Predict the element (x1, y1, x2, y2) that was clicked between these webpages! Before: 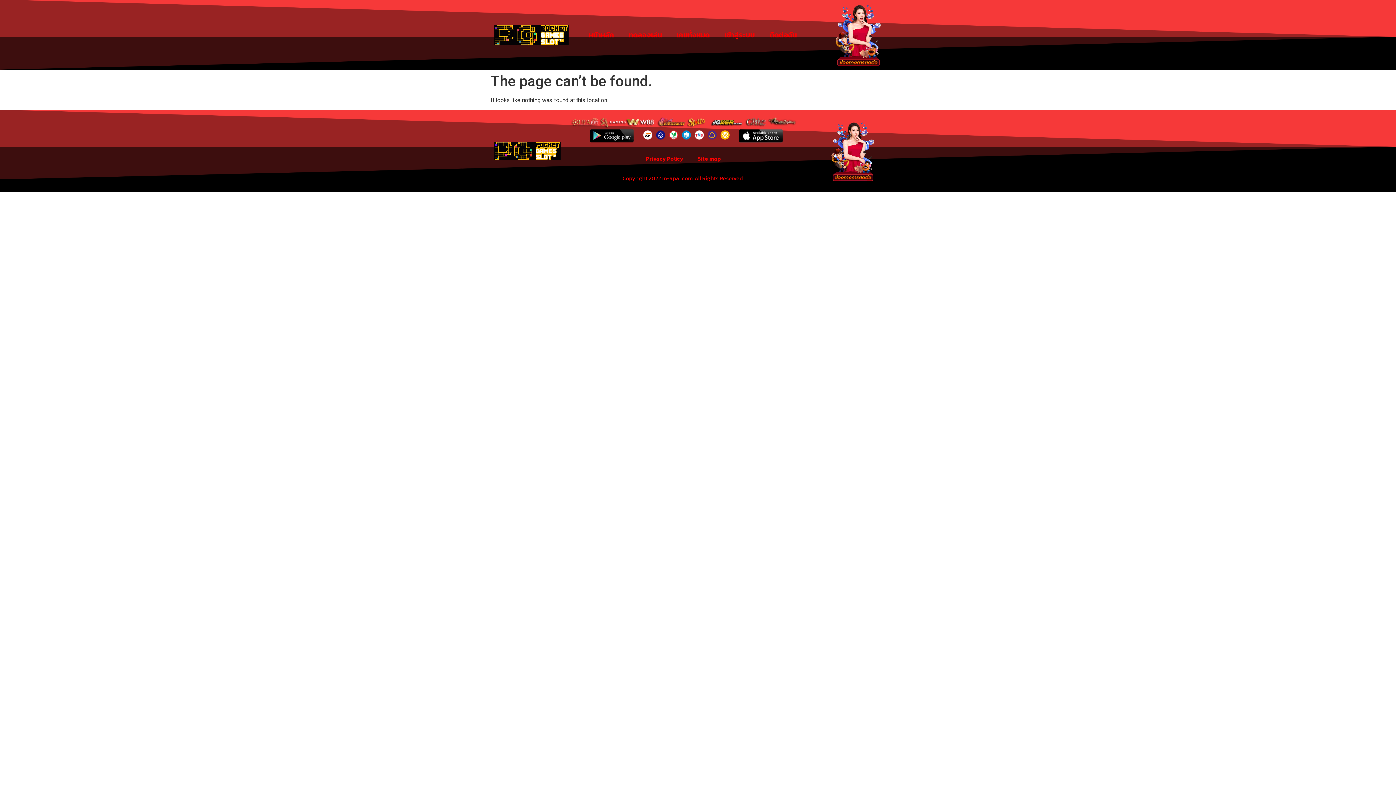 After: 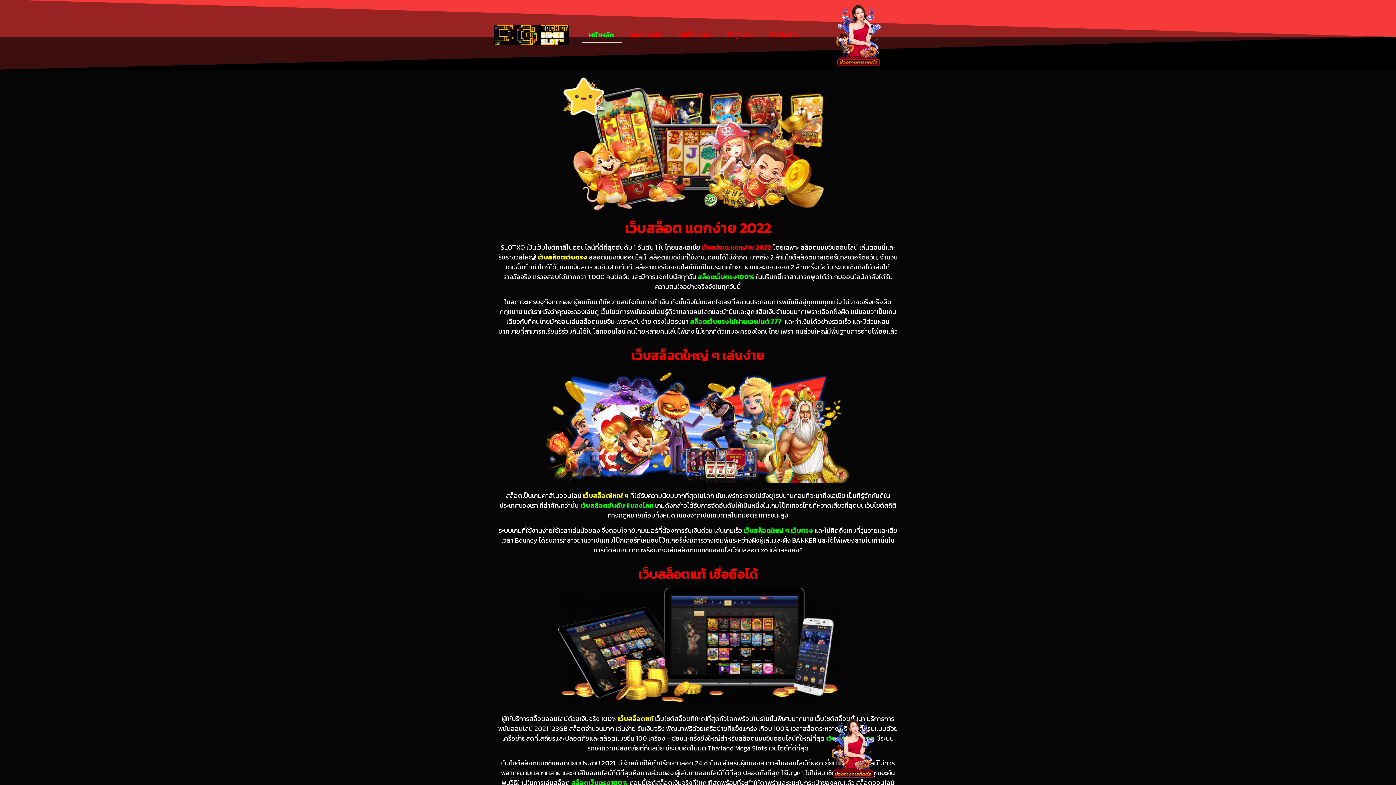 Action: bbox: (581, 26, 621, 43) label: หน้าหลัก